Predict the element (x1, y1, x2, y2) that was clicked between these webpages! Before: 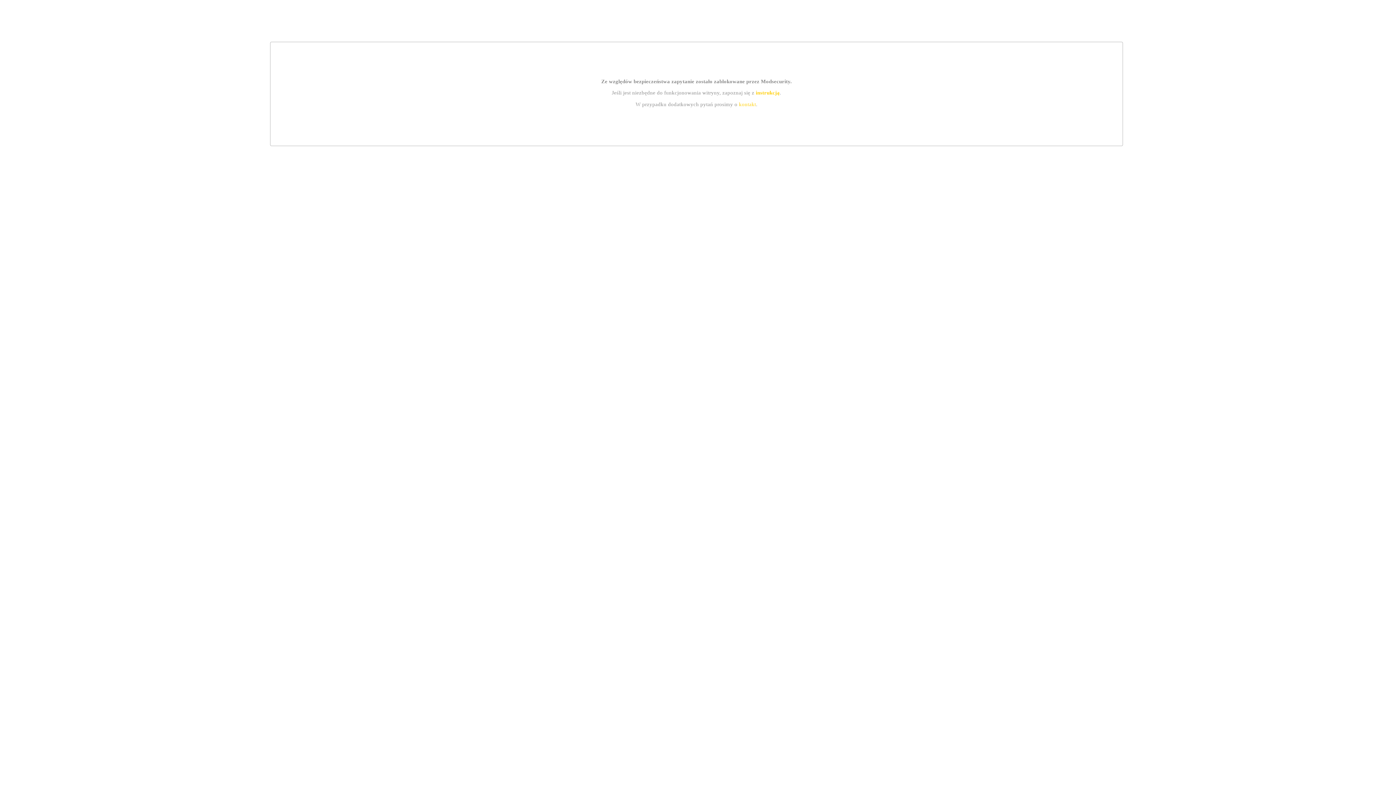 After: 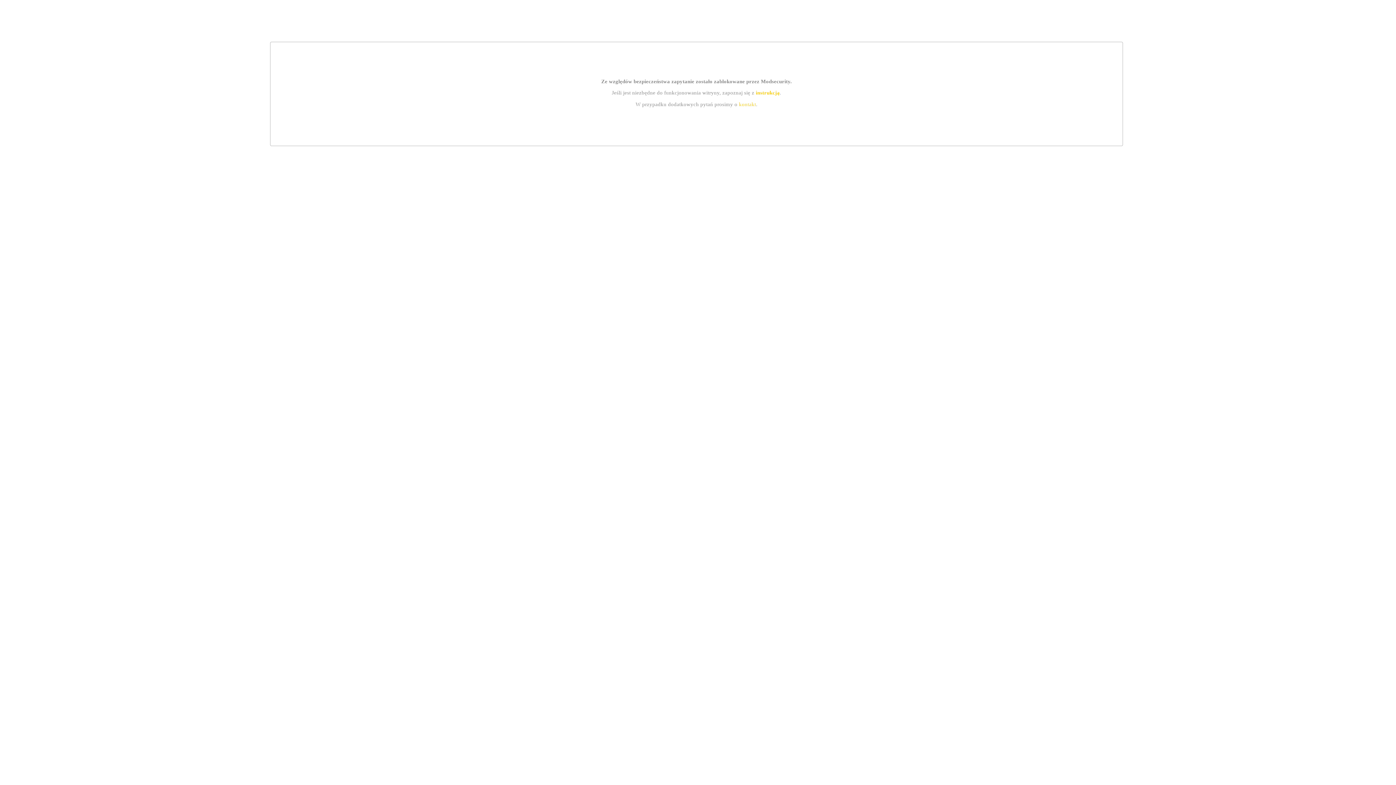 Action: label: kontakt bbox: (739, 101, 756, 107)